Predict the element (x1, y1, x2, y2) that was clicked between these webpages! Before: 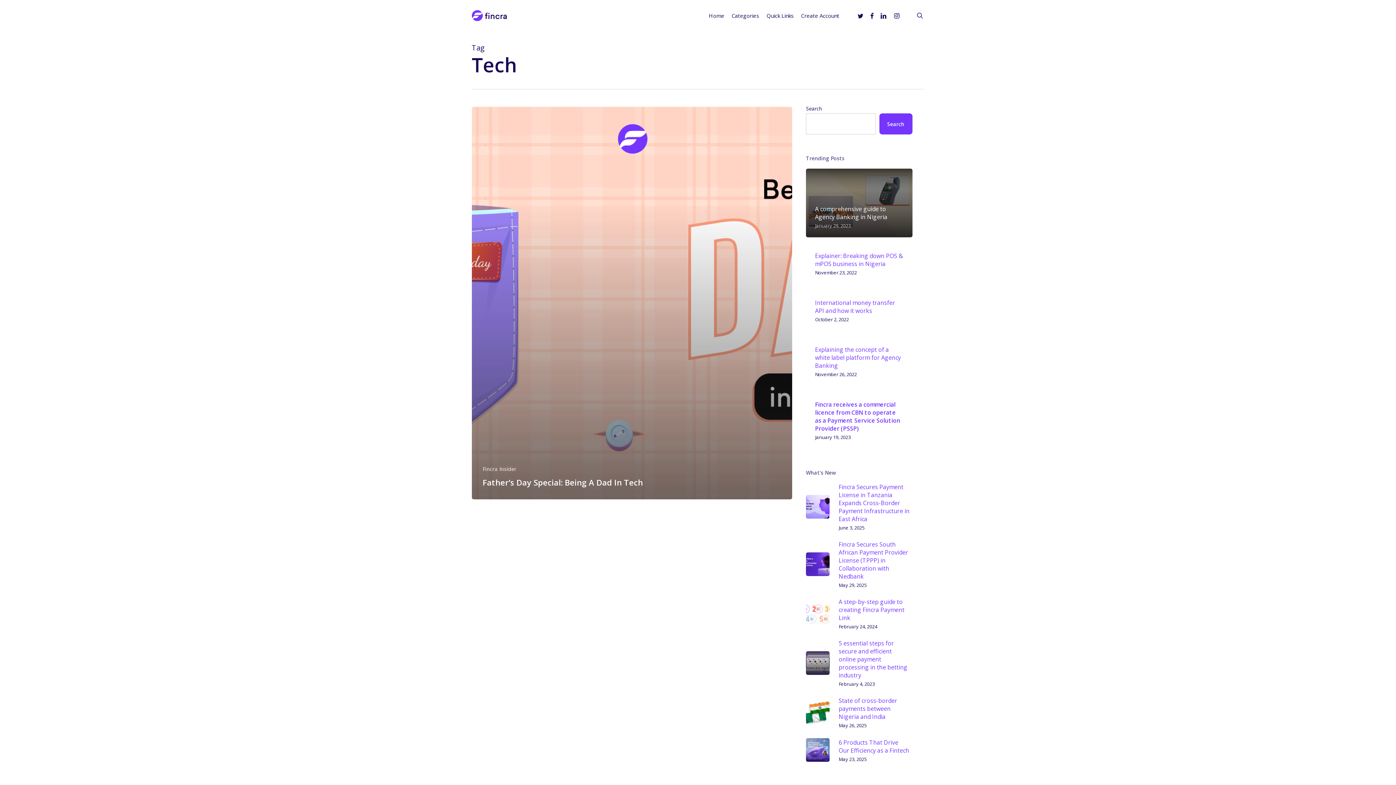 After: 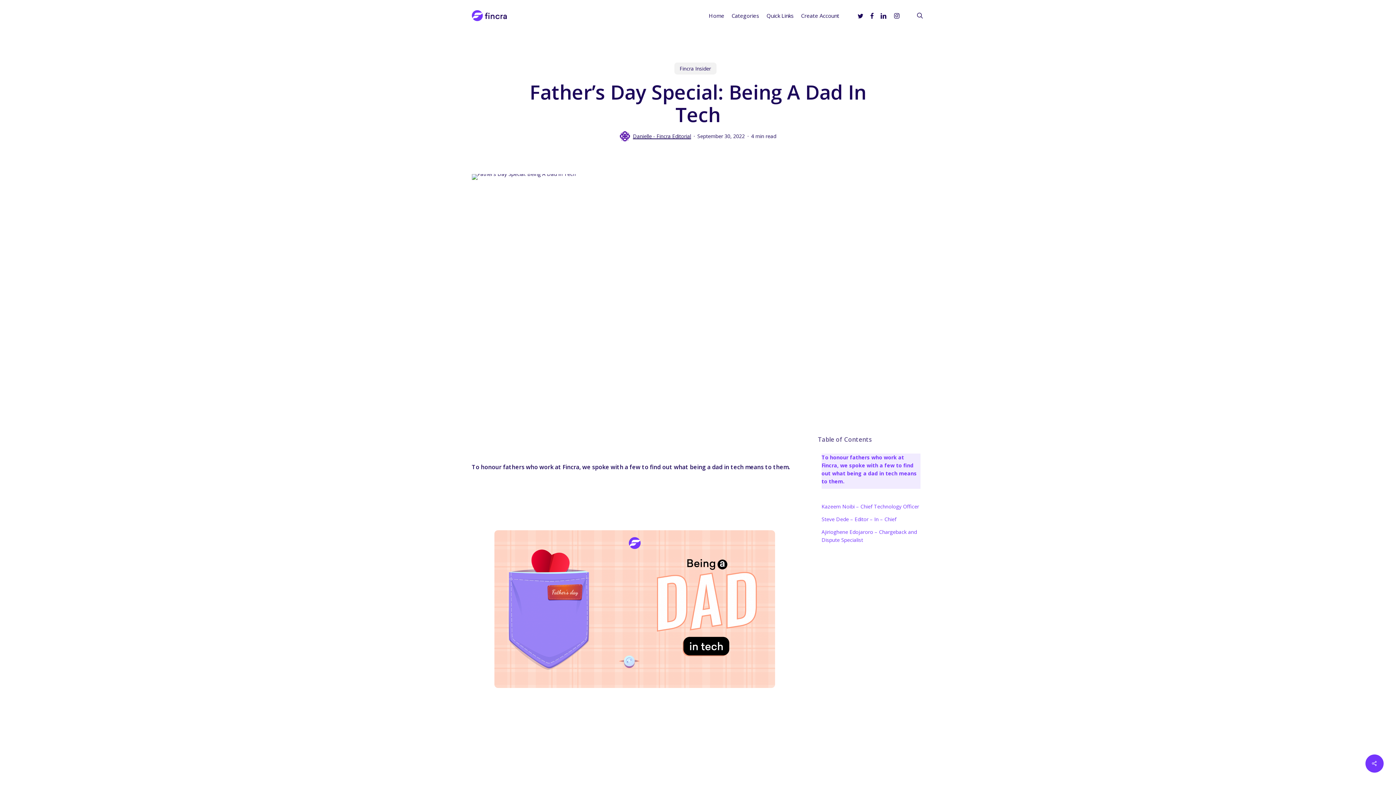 Action: label: Father’s Day Special: Being A Dad In Tech bbox: (471, 106, 792, 499)